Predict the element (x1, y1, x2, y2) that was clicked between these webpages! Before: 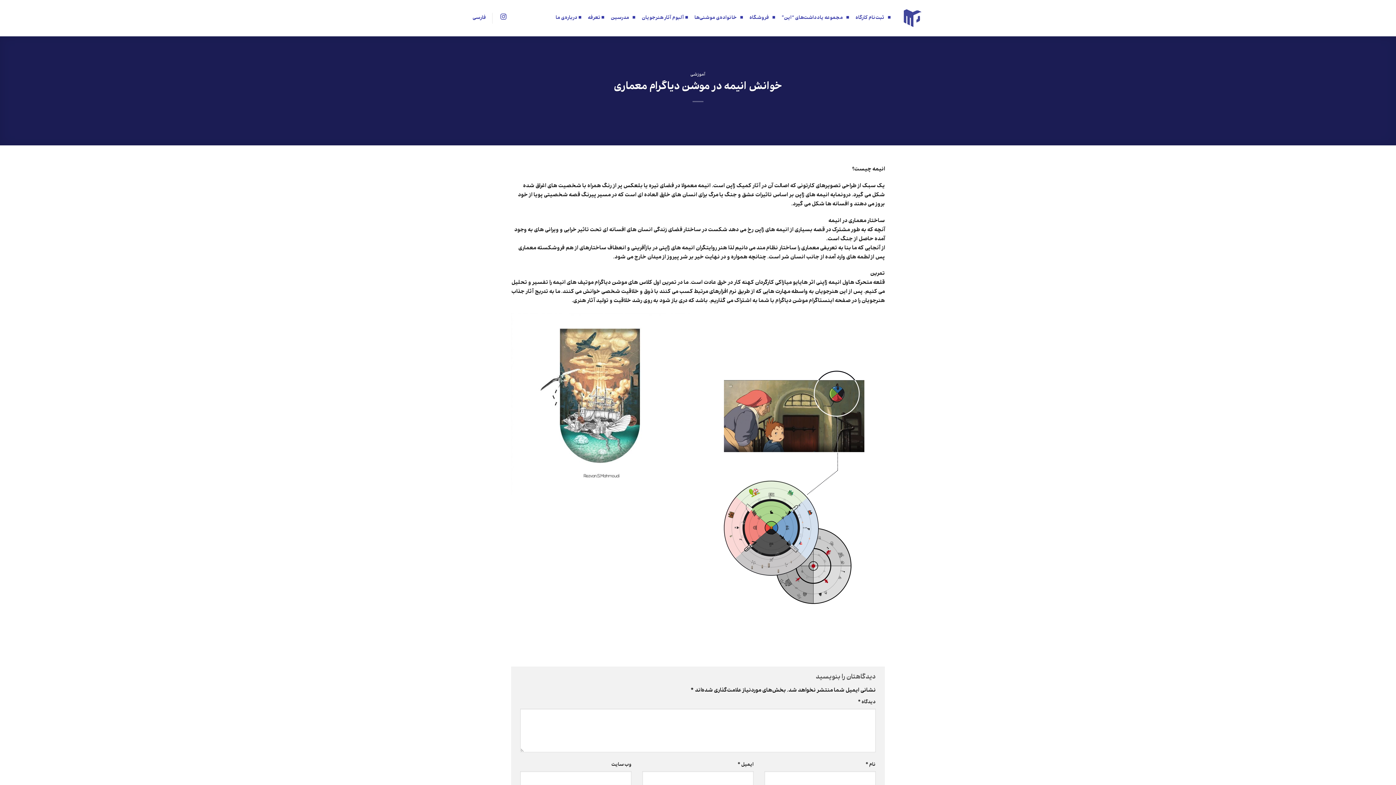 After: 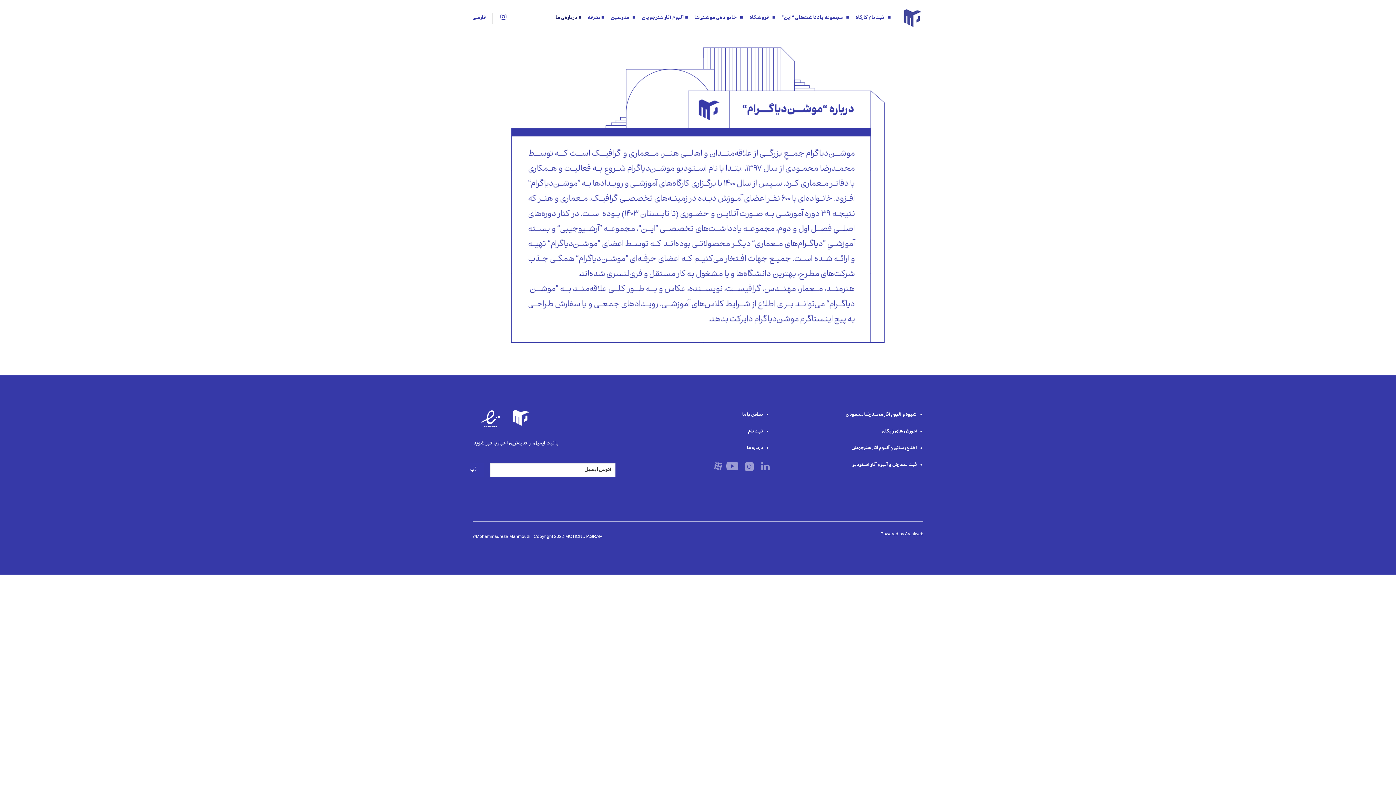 Action: label: ■ درباره‌ی ما bbox: (555, 11, 581, 24)